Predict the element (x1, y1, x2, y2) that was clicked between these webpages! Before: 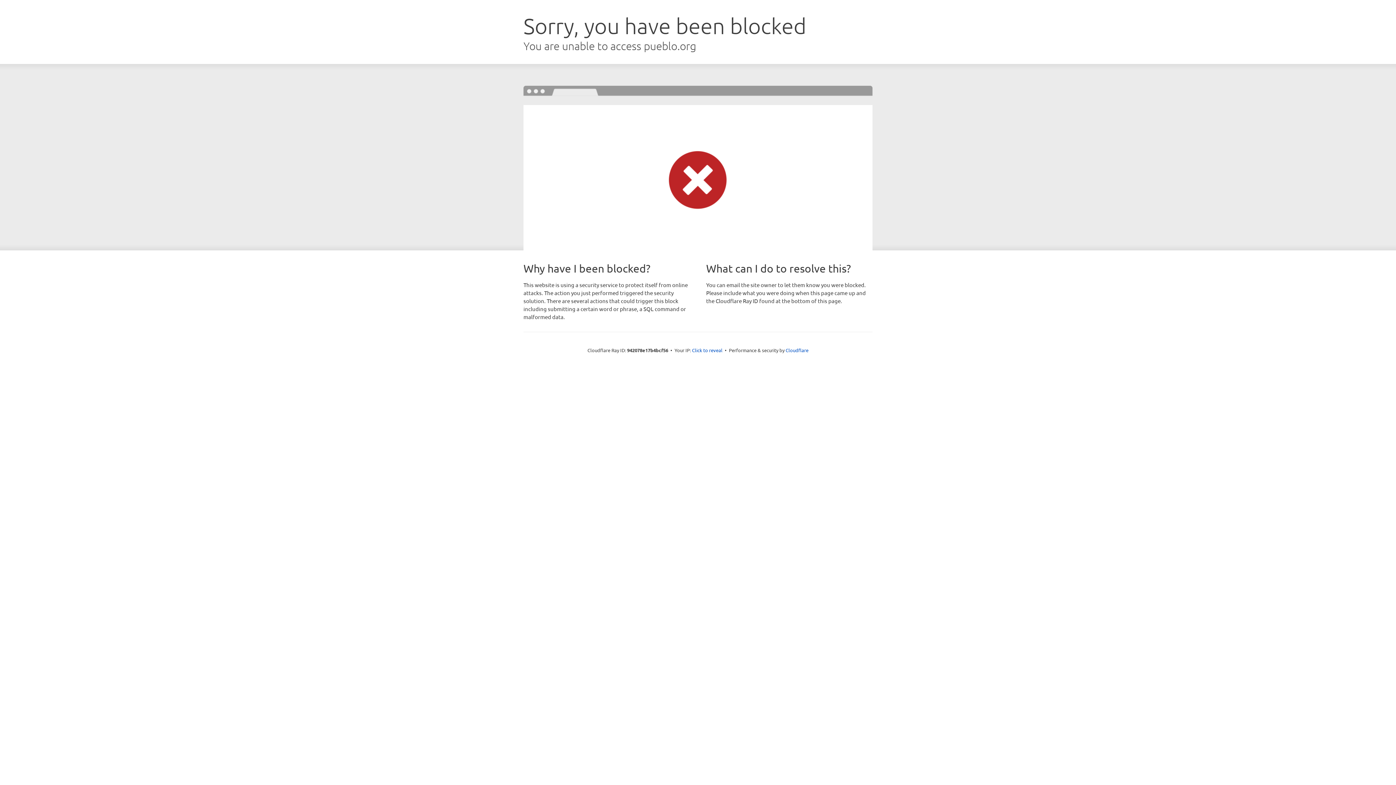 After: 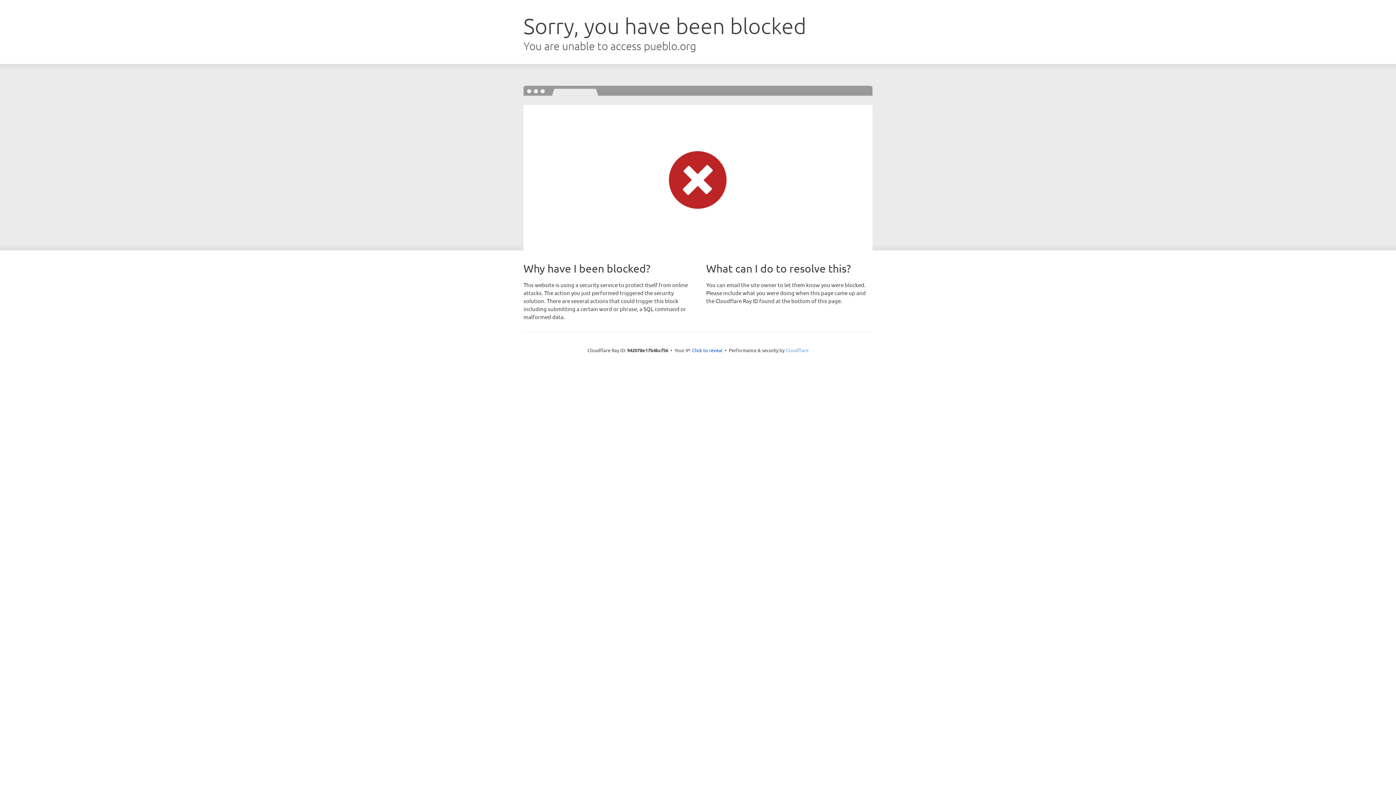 Action: bbox: (785, 347, 808, 353) label: Cloudflare